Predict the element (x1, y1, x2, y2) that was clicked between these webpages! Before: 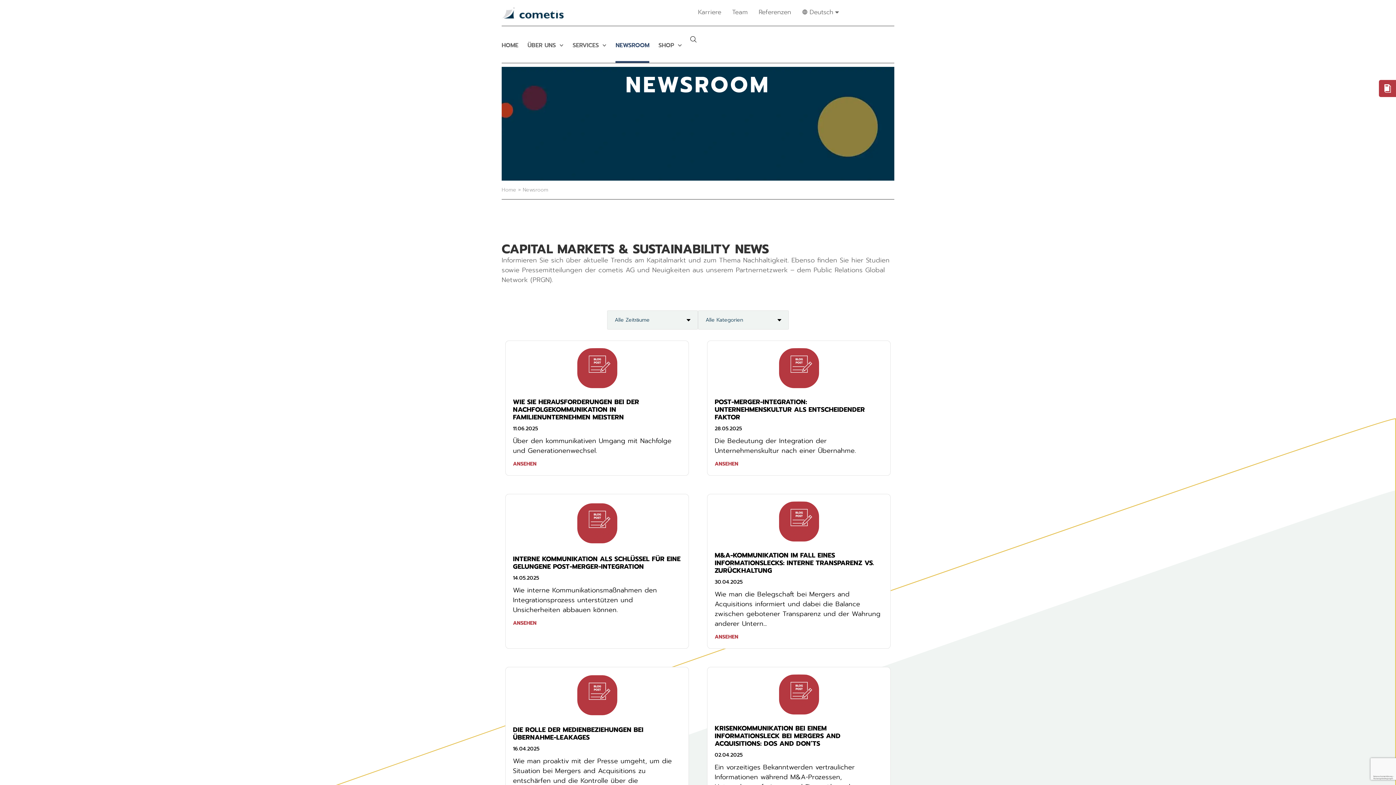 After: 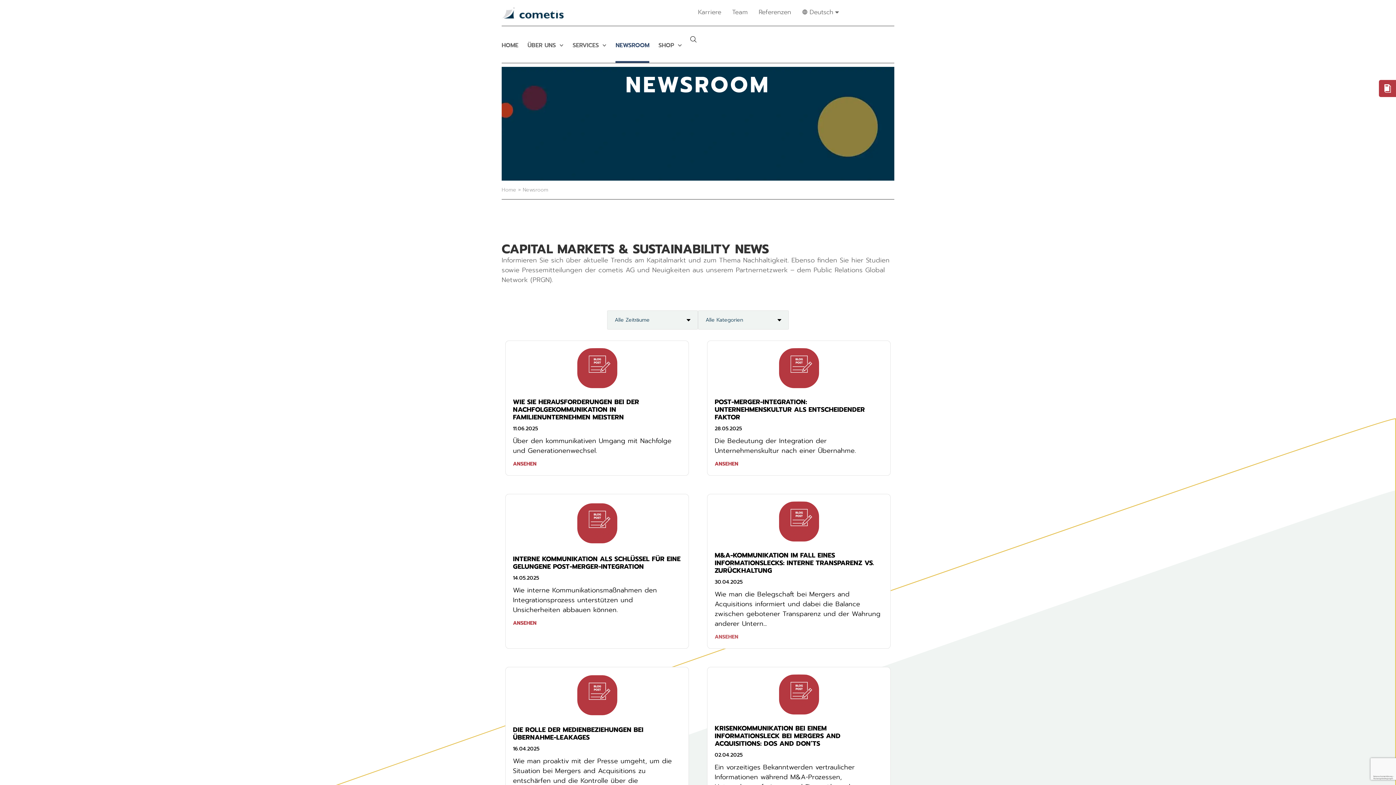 Action: label: ANSEHEN bbox: (714, 633, 738, 641)